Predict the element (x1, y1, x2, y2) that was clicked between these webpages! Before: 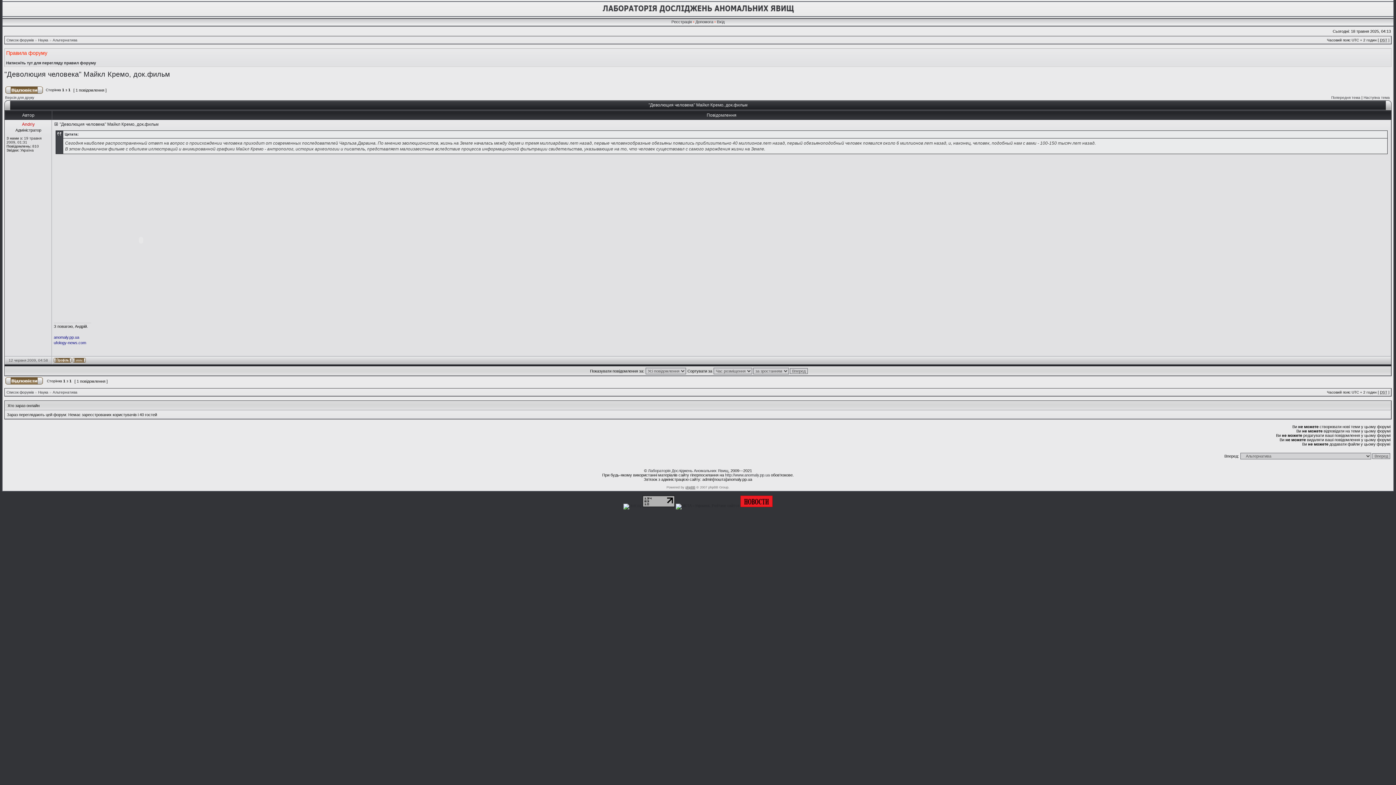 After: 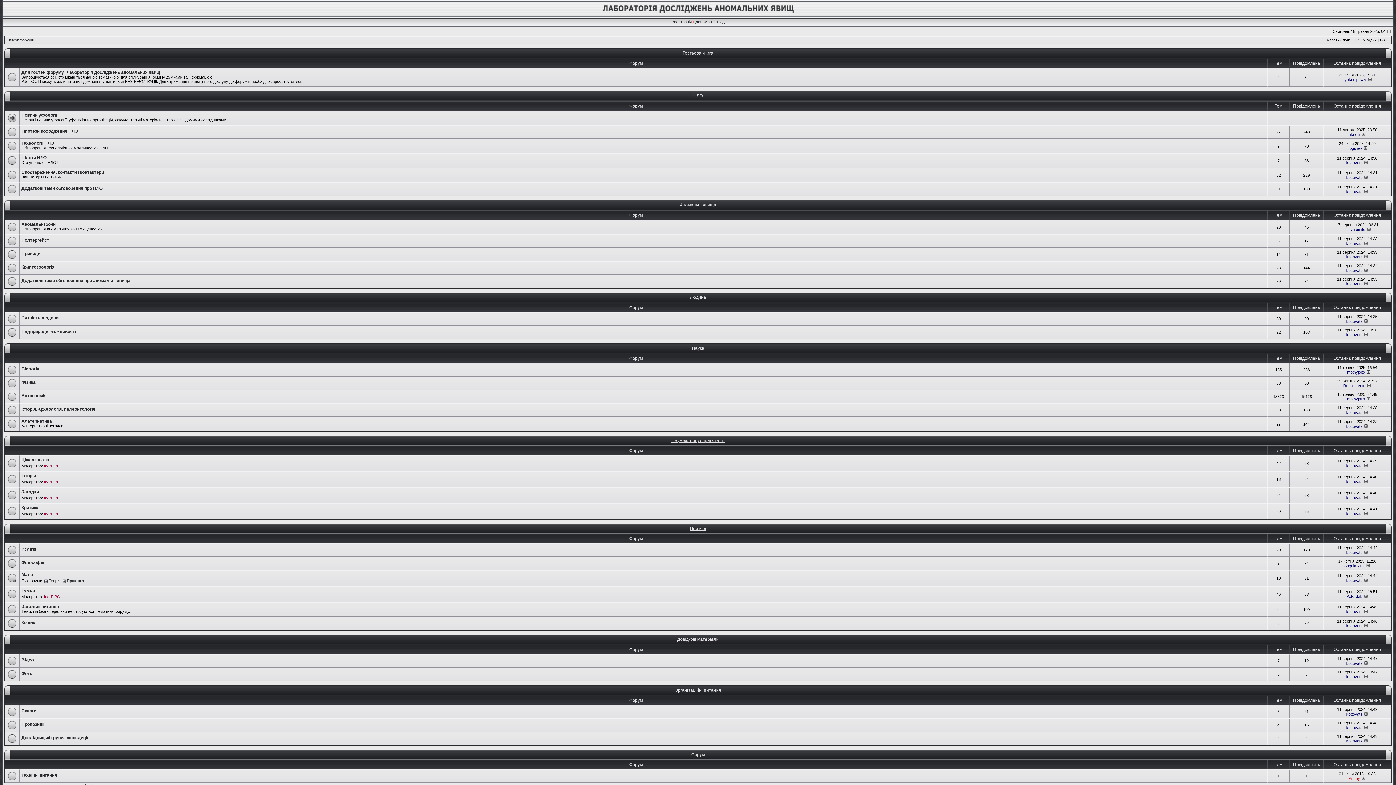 Action: bbox: (6, 390, 33, 394) label: Список форумів